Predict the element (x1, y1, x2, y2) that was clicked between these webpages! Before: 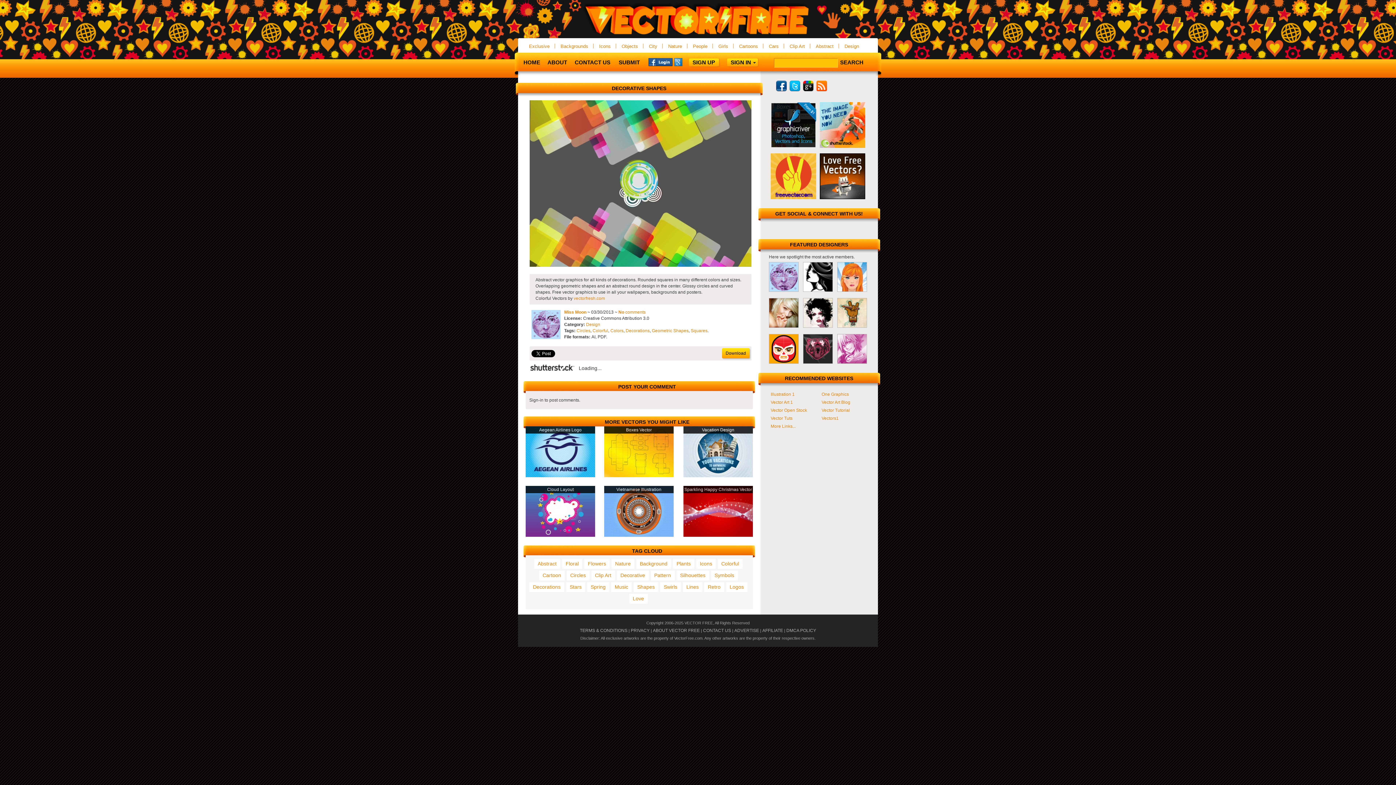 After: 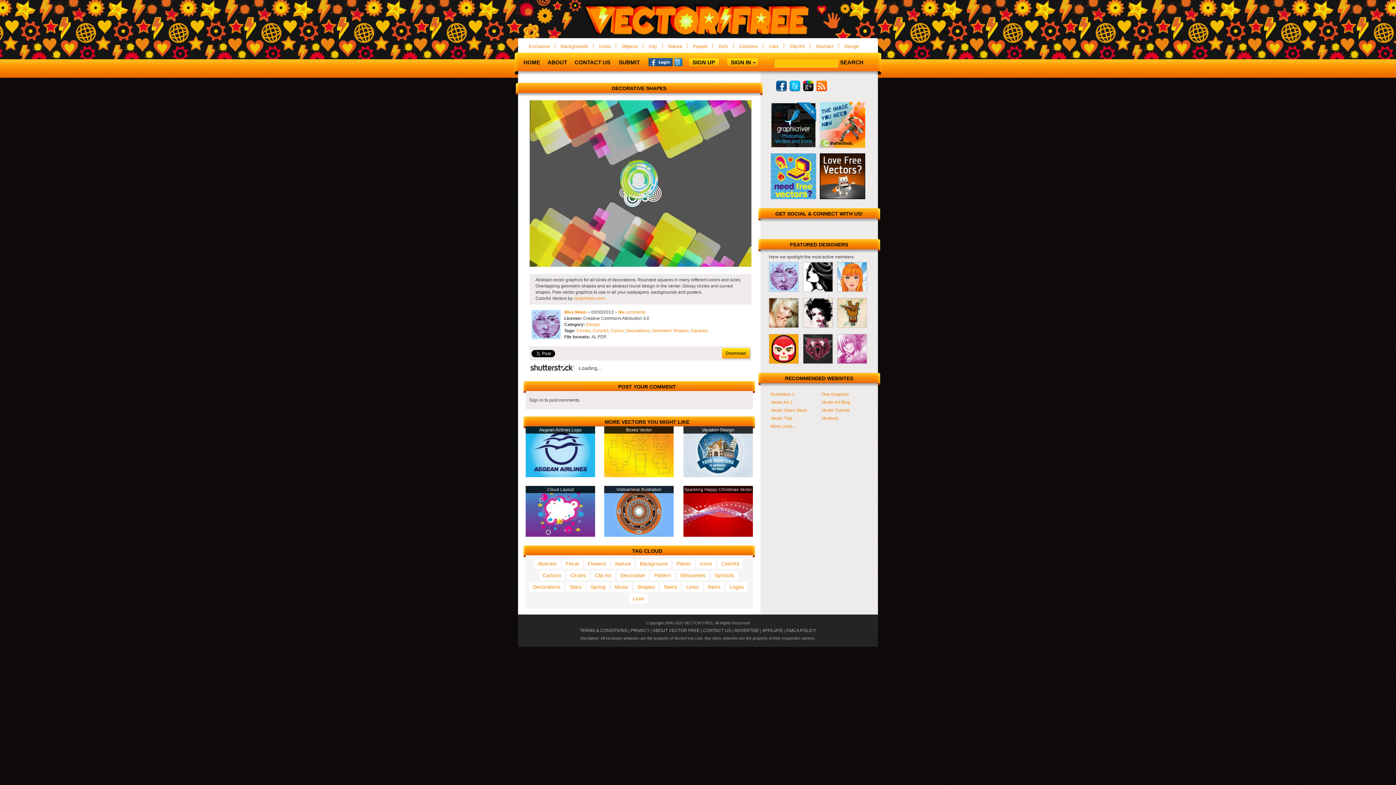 Action: bbox: (789, 87, 800, 92)